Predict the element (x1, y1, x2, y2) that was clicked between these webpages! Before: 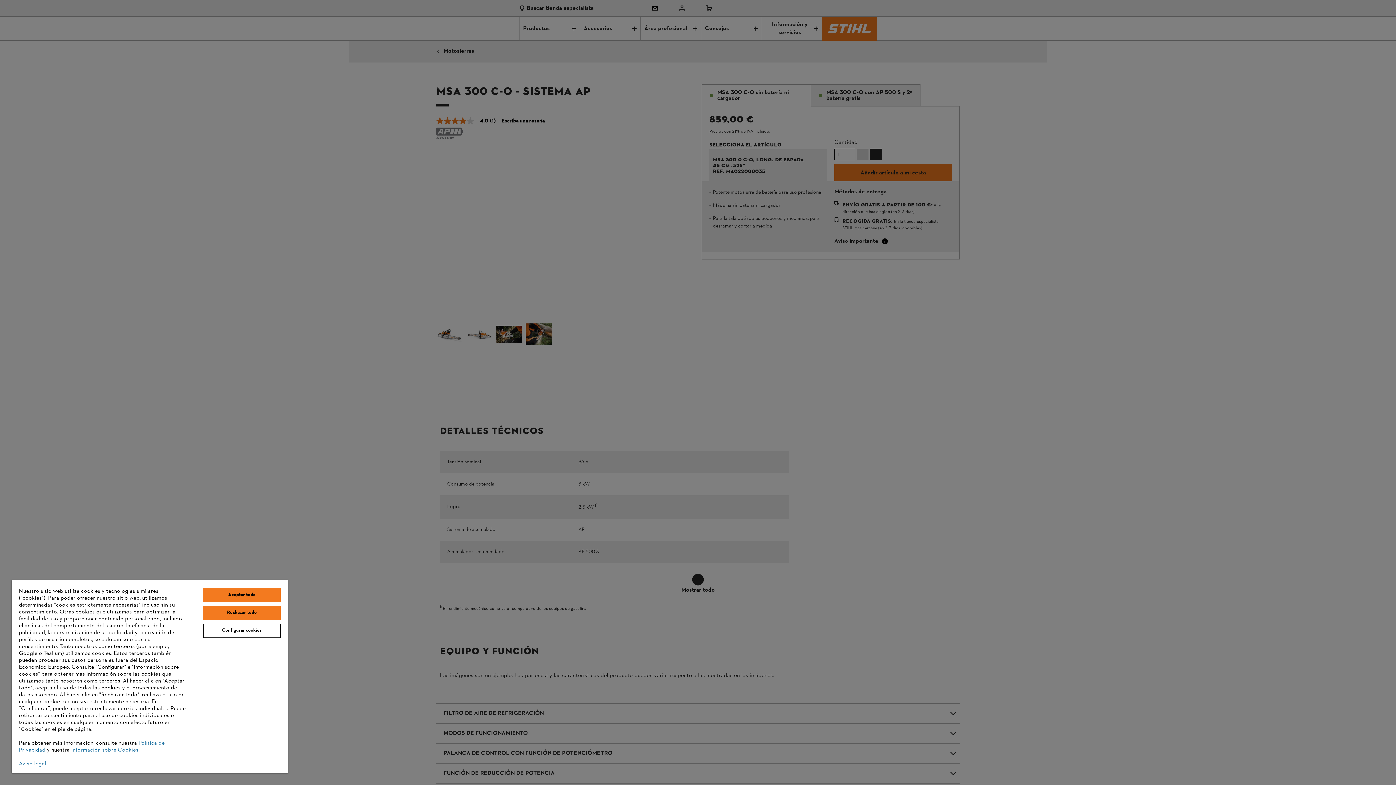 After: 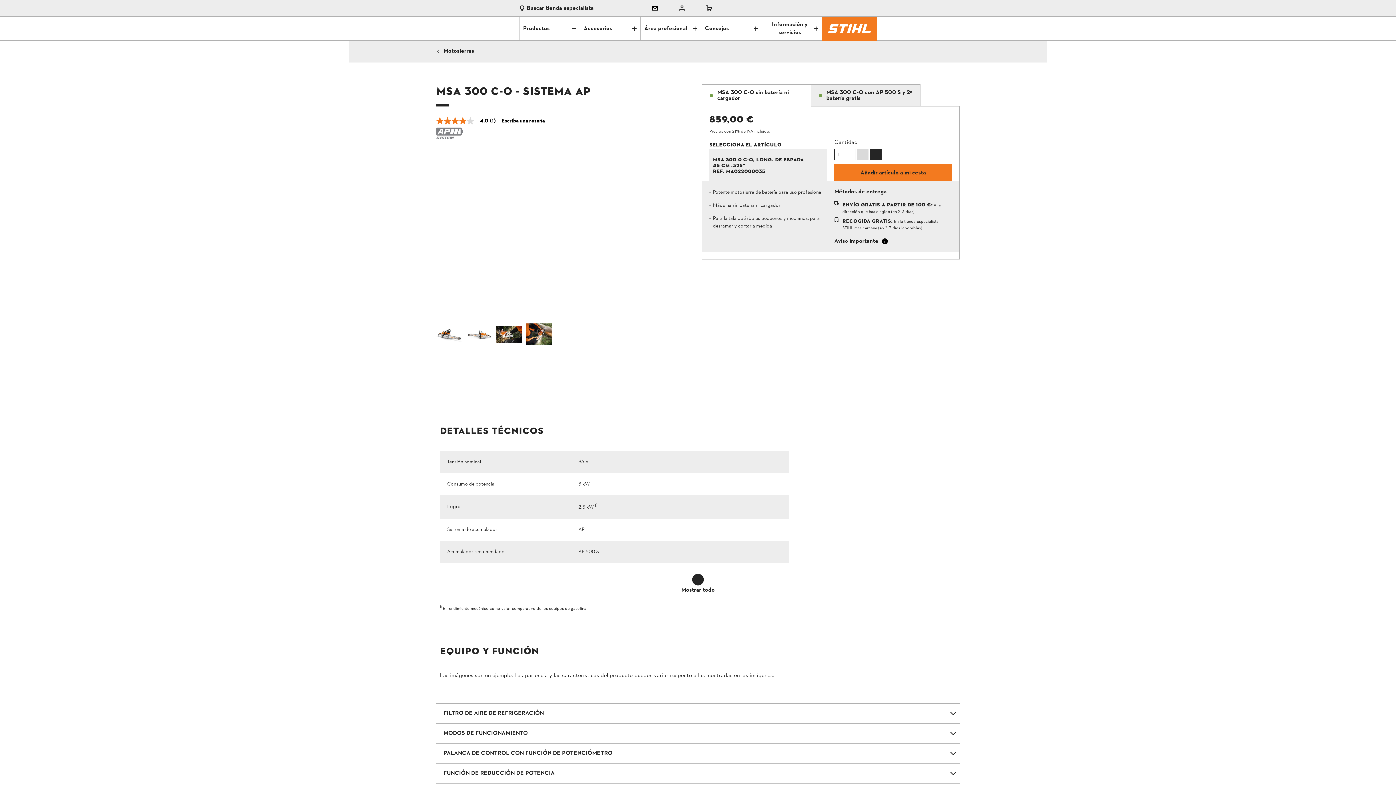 Action: bbox: (203, 588, 280, 602) label: Aceptar todo